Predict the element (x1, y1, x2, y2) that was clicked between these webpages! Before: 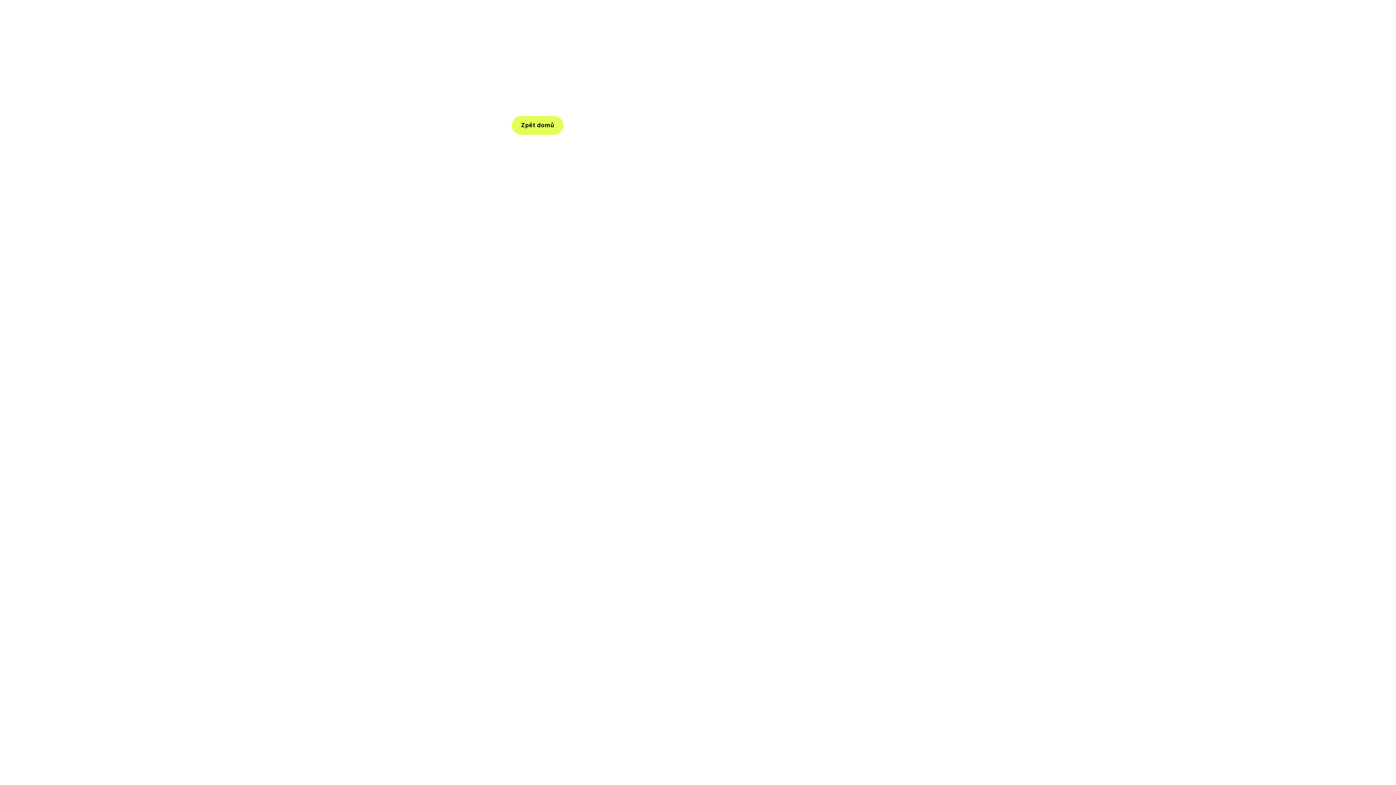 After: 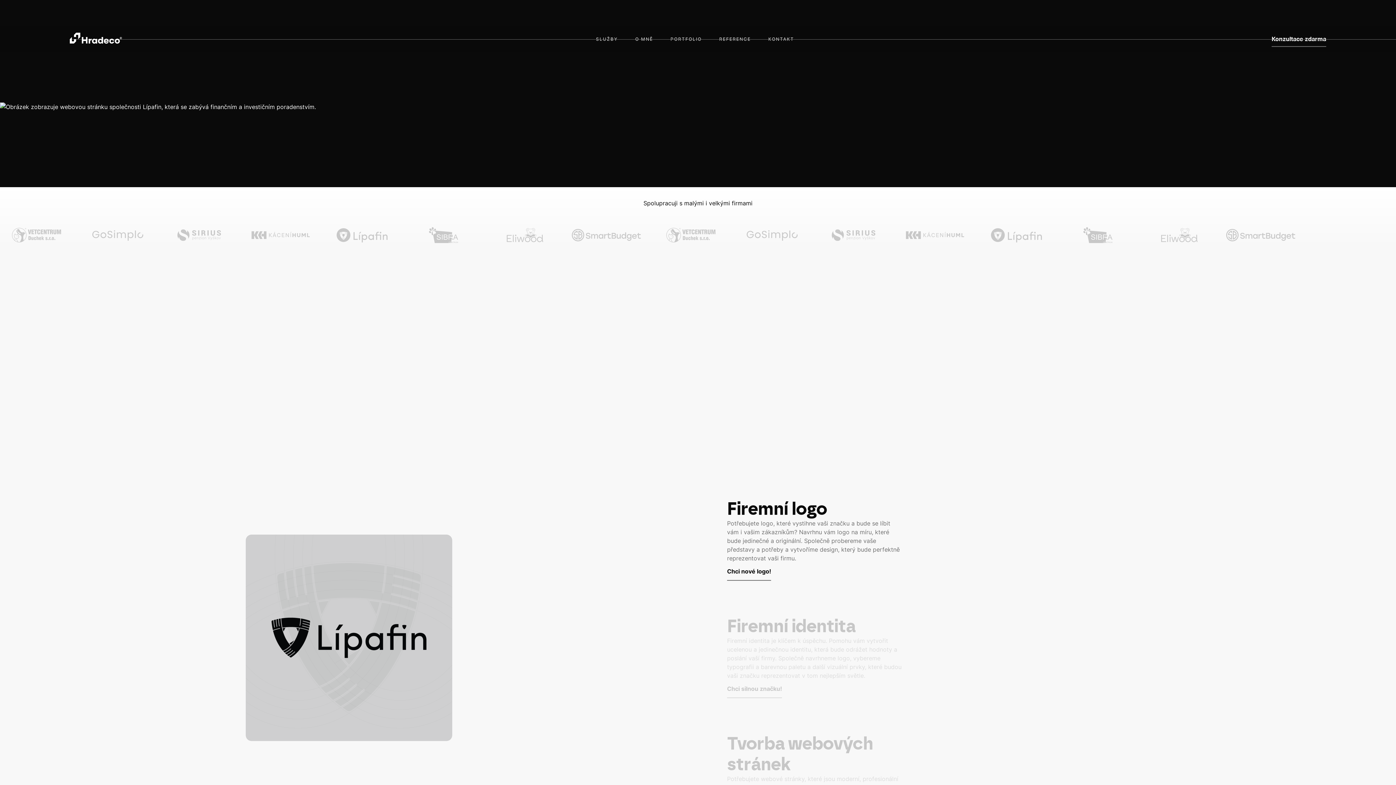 Action: bbox: (512, 116, 563, 134) label: Zpět domů
Zpět domů